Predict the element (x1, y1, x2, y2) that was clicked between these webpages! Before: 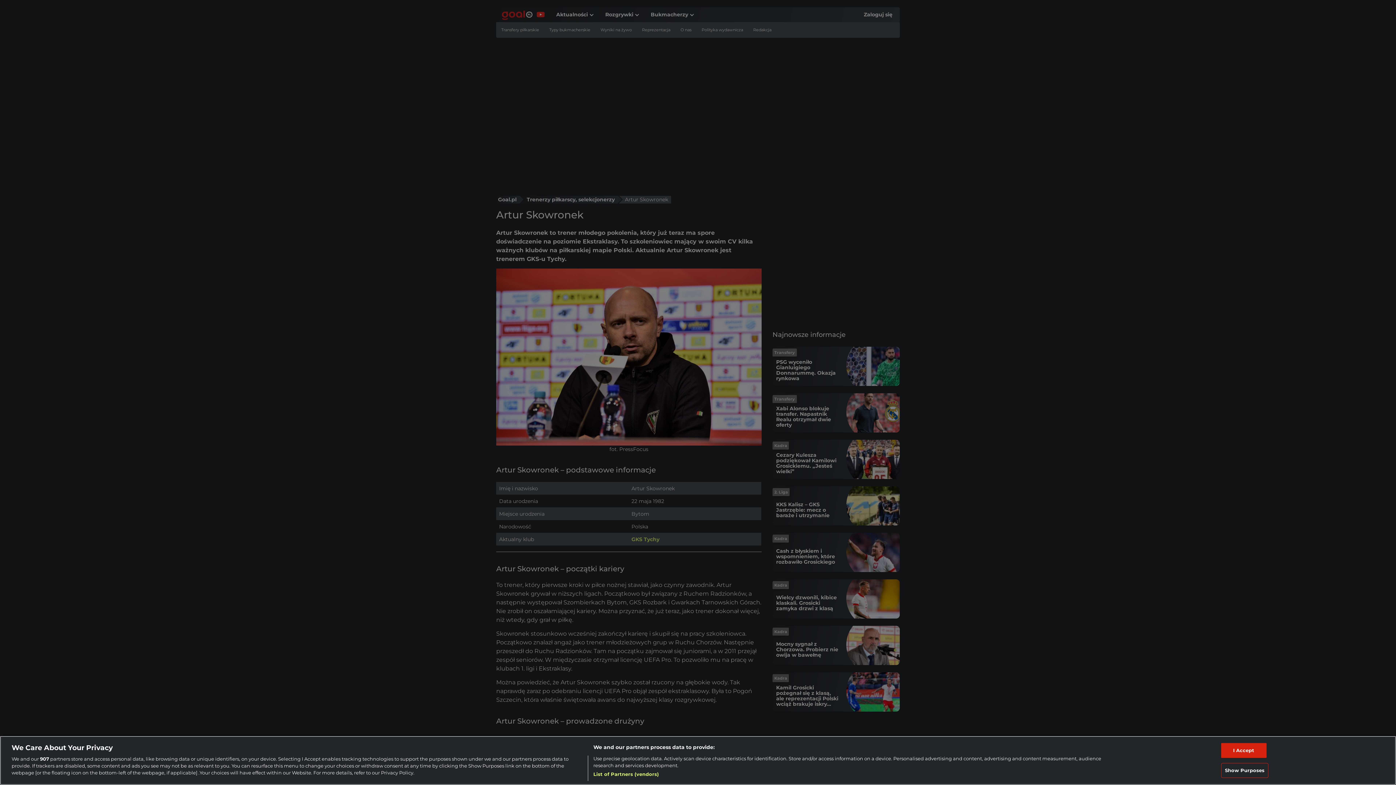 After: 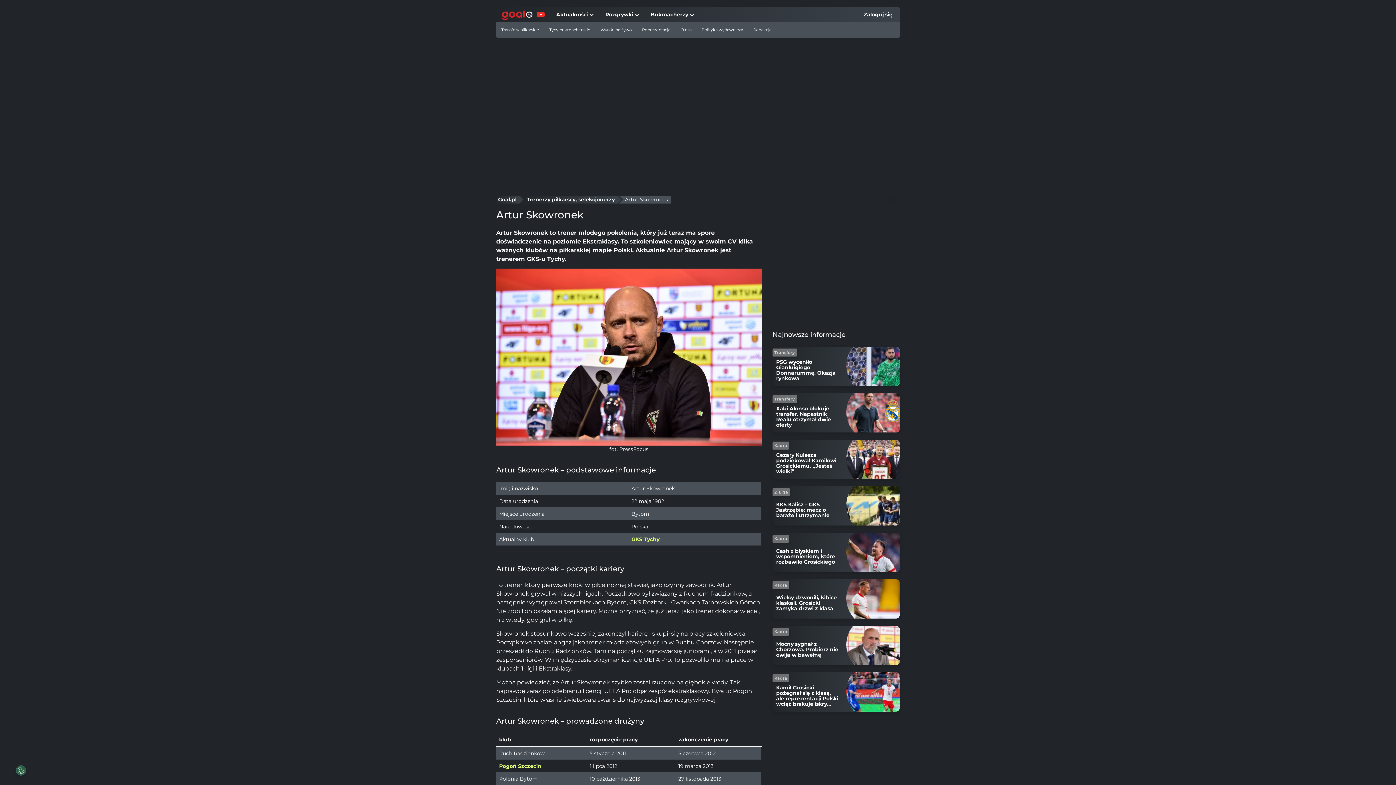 Action: bbox: (1221, 743, 1266, 758) label: I Accept